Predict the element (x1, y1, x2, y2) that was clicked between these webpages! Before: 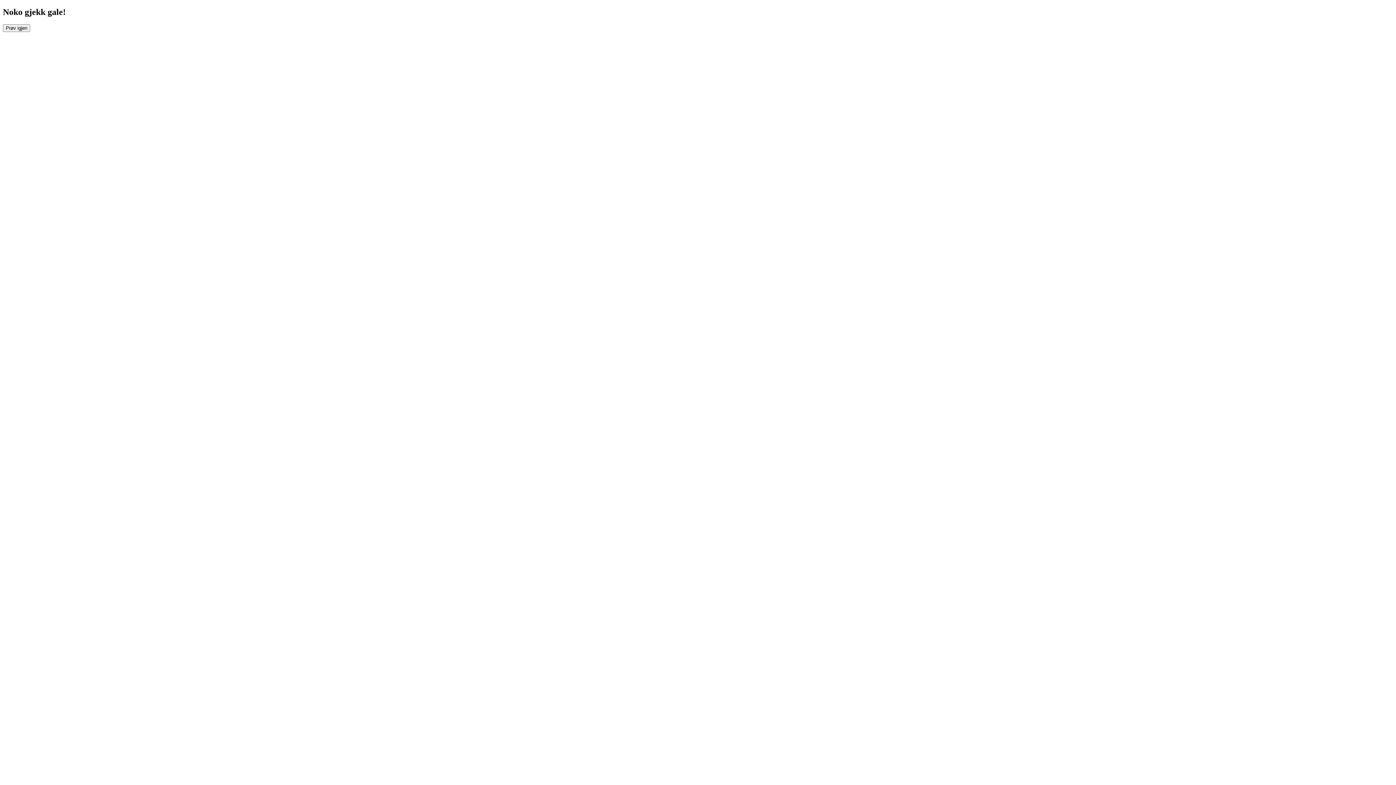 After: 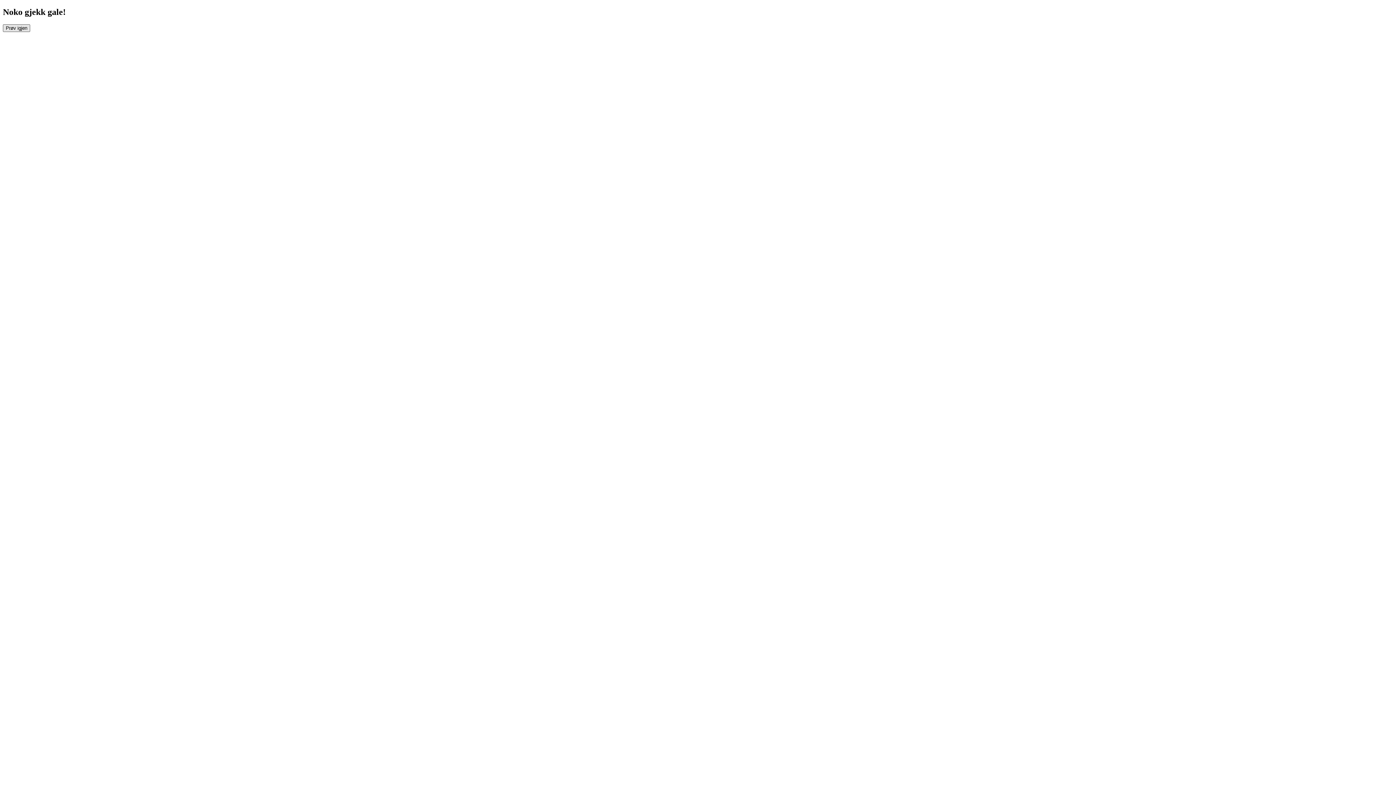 Action: label: Prøv igjen bbox: (2, 24, 30, 31)